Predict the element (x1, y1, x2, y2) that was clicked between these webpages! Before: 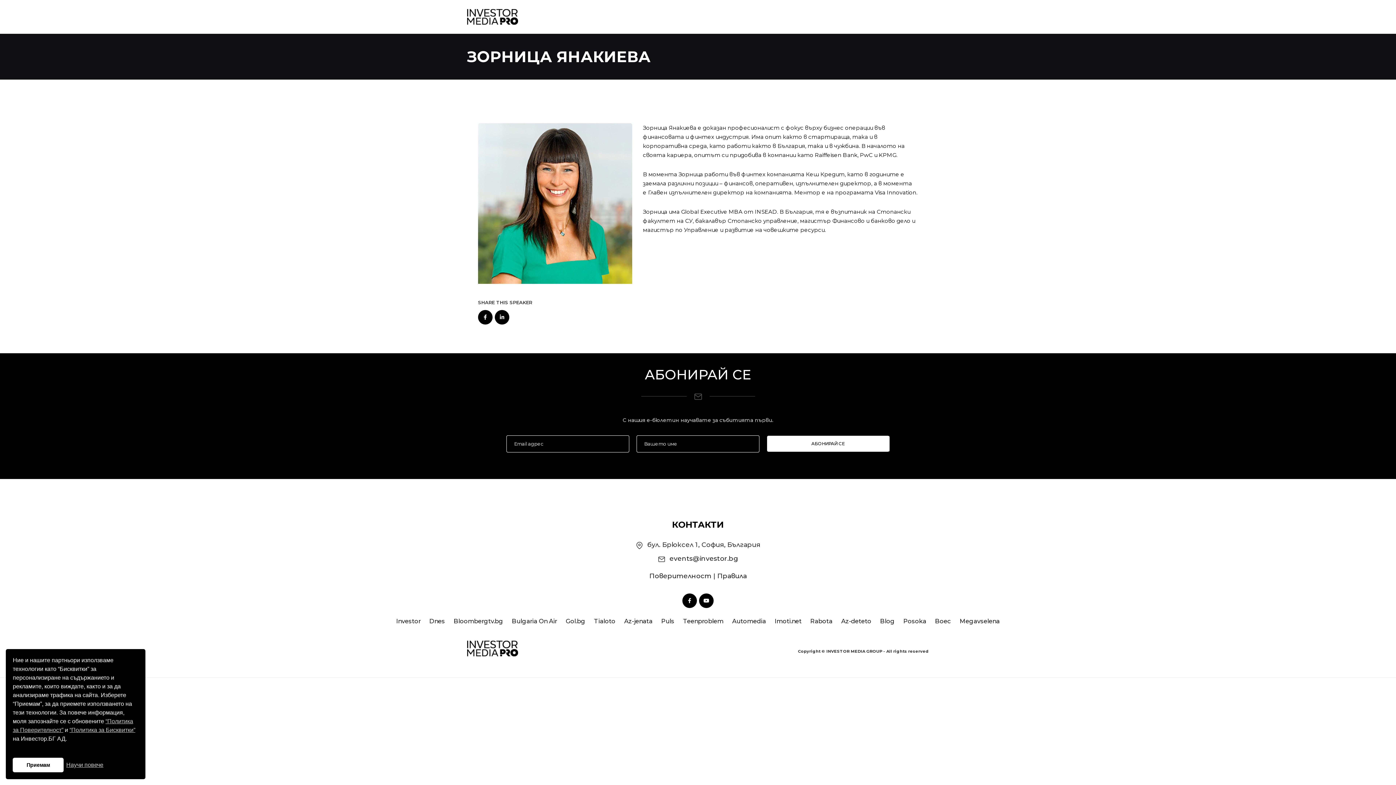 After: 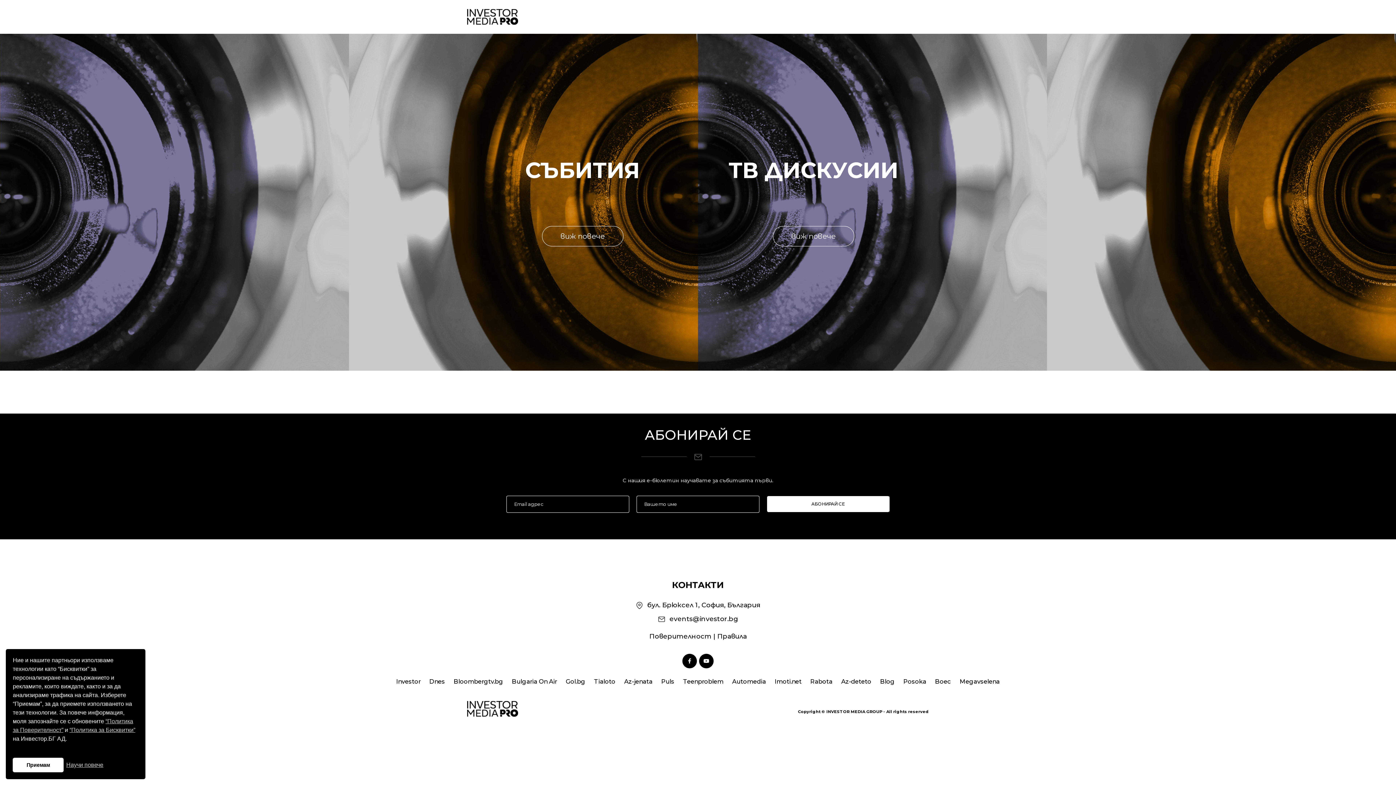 Action: bbox: (467, 13, 518, 19)